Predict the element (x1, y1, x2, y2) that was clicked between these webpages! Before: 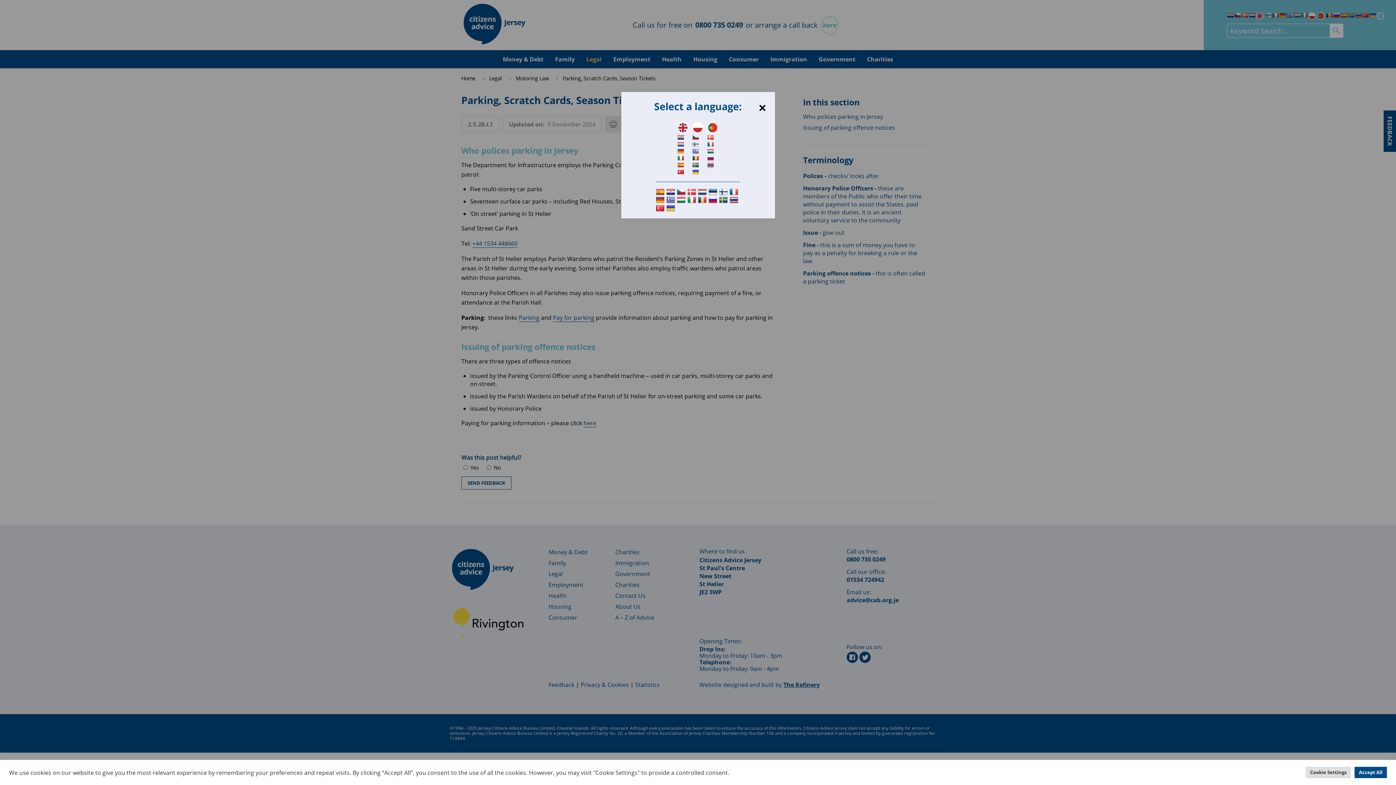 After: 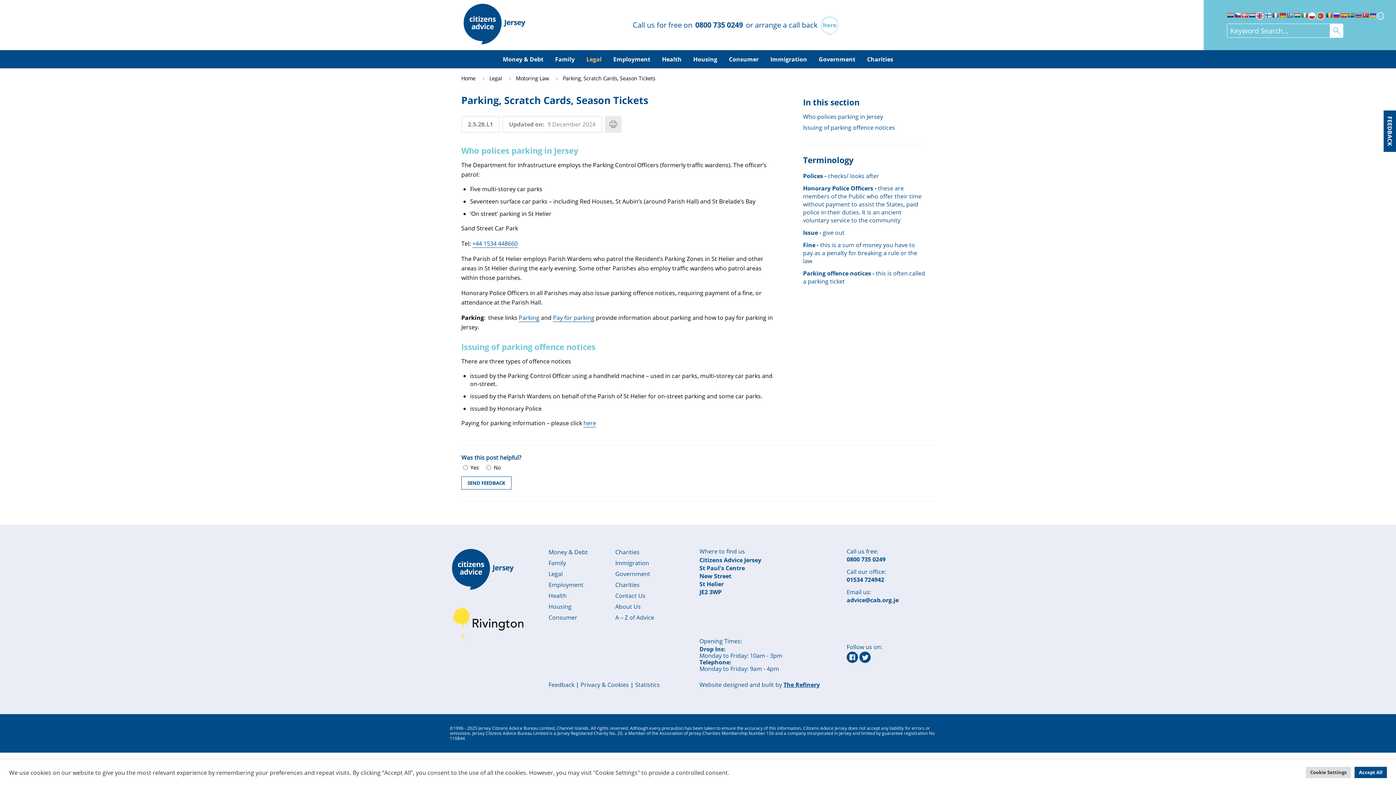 Action: bbox: (692, 122, 703, 133)